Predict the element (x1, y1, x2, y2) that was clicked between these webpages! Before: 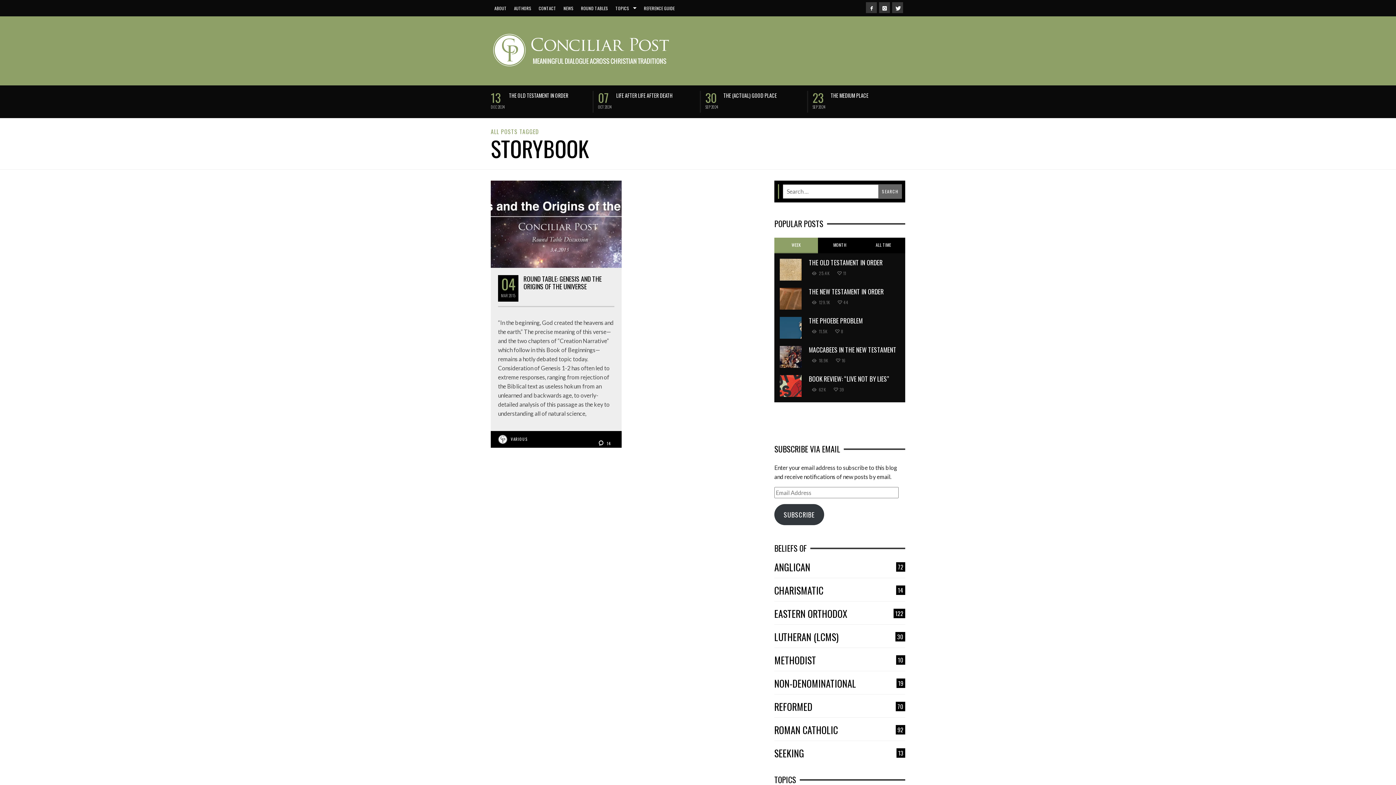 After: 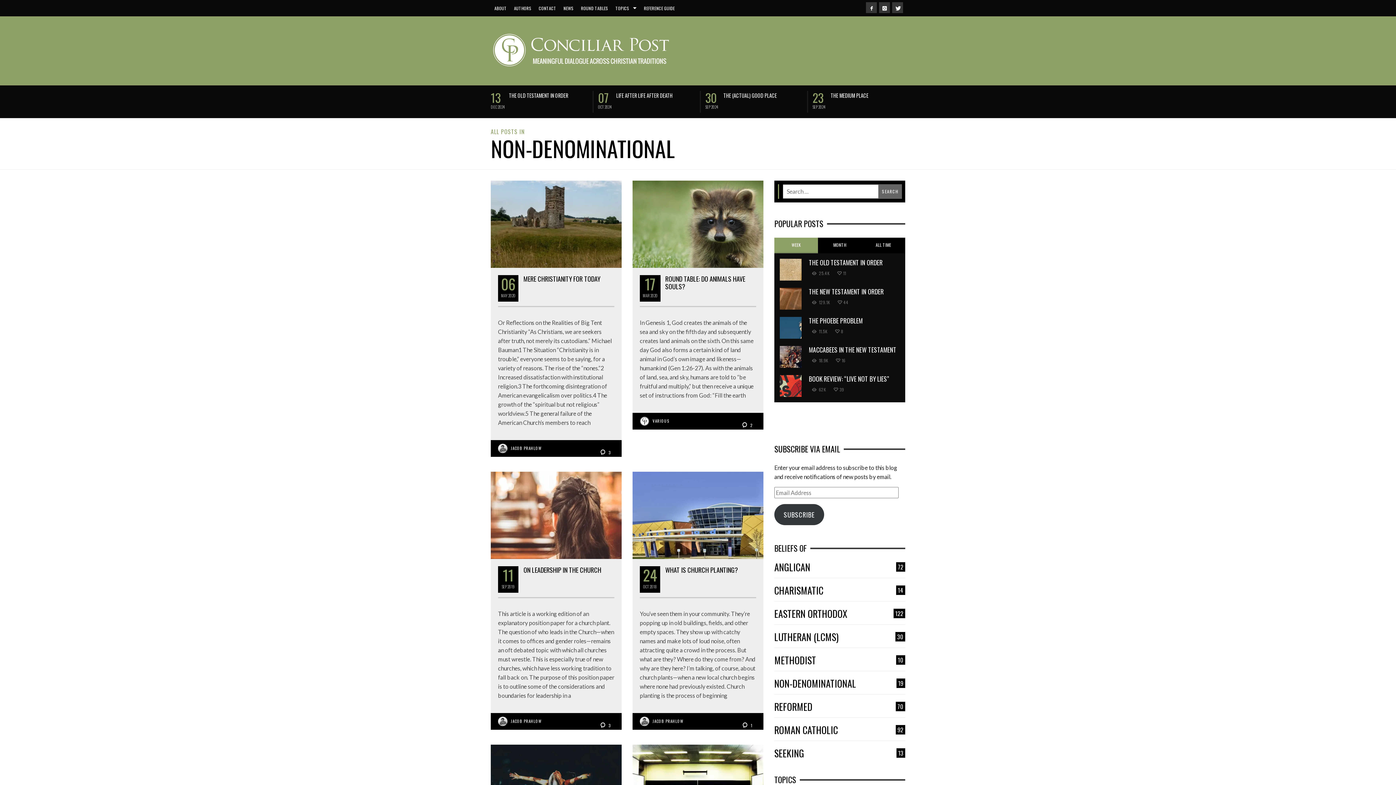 Action: label: NON-DENOMINATIONAL
19 bbox: (774, 678, 905, 689)